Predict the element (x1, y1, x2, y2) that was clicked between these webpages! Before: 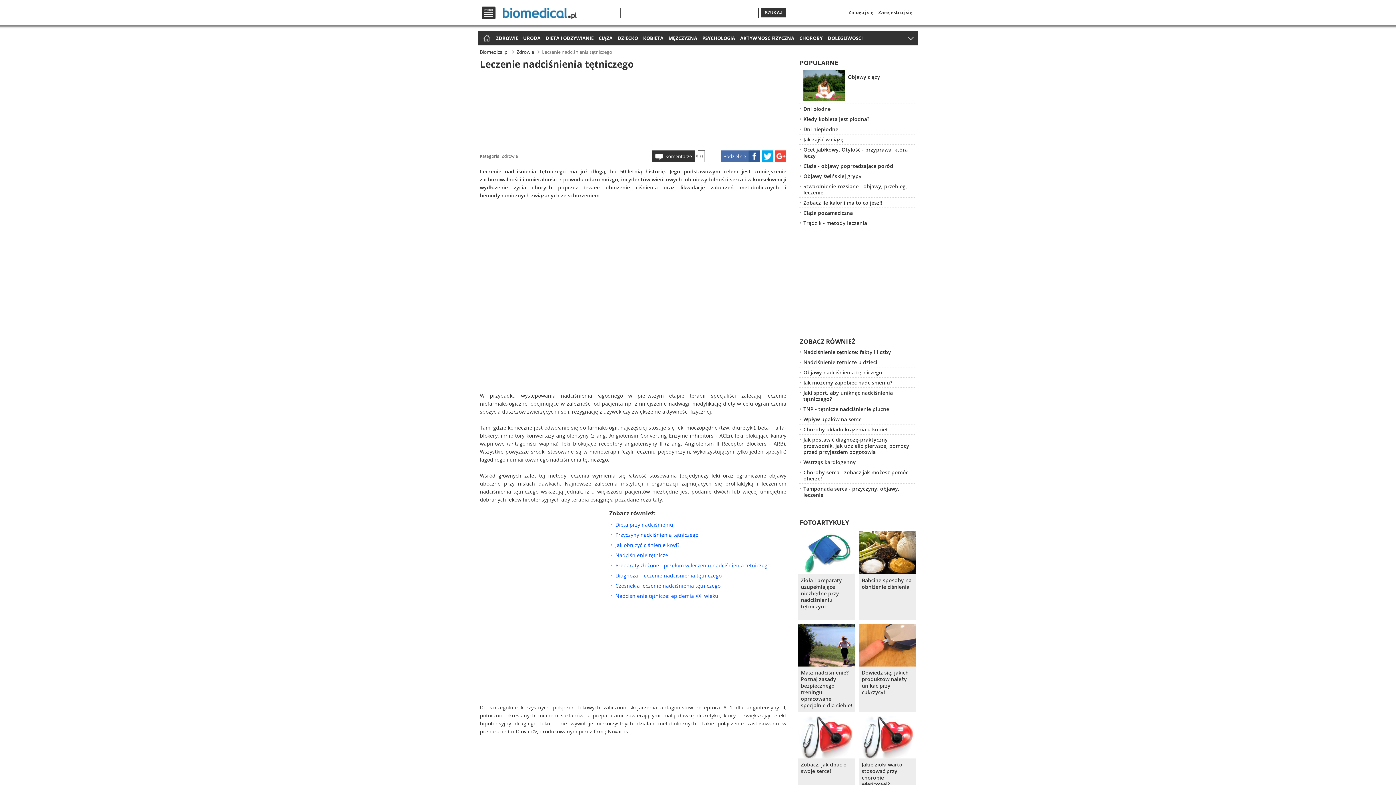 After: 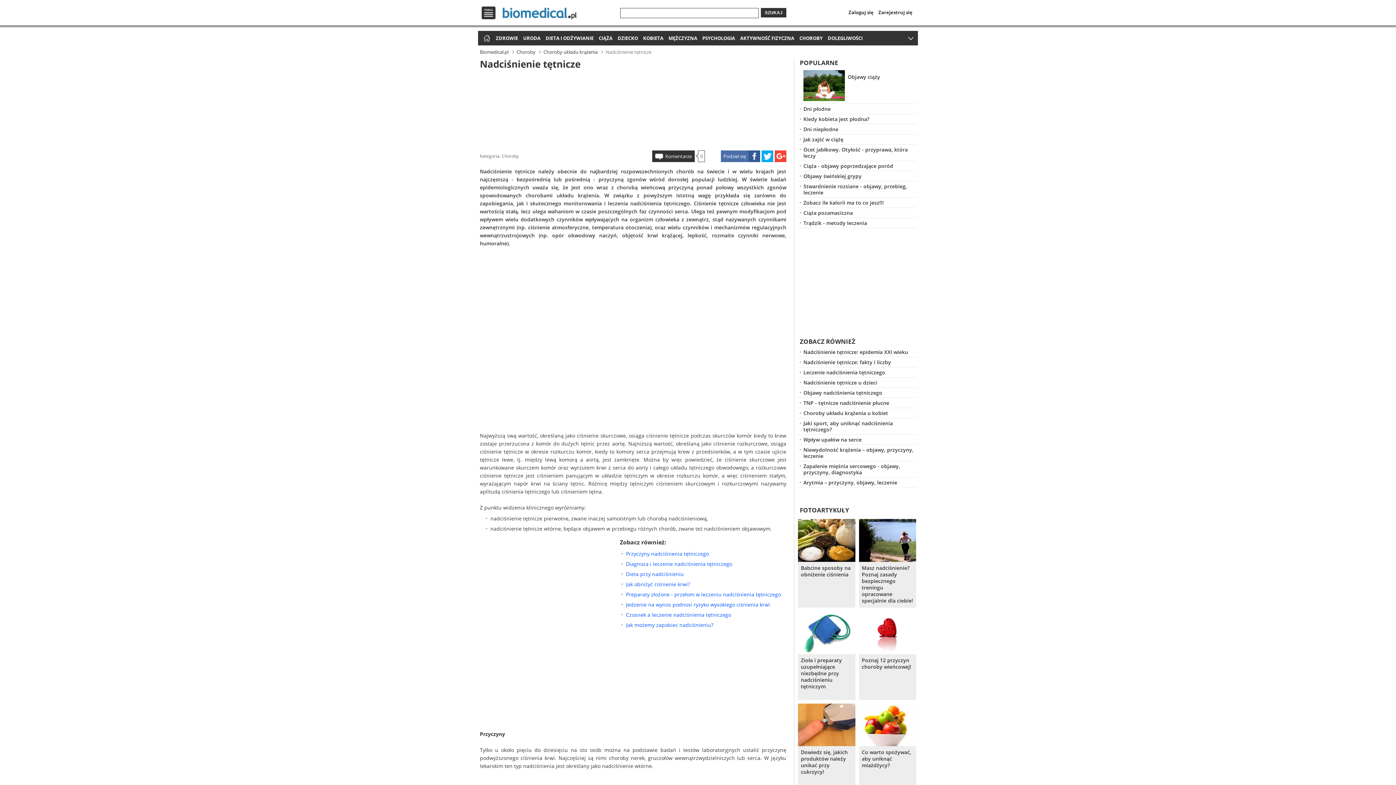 Action: label: Nadciśnienie tętnicze bbox: (615, 551, 786, 559)